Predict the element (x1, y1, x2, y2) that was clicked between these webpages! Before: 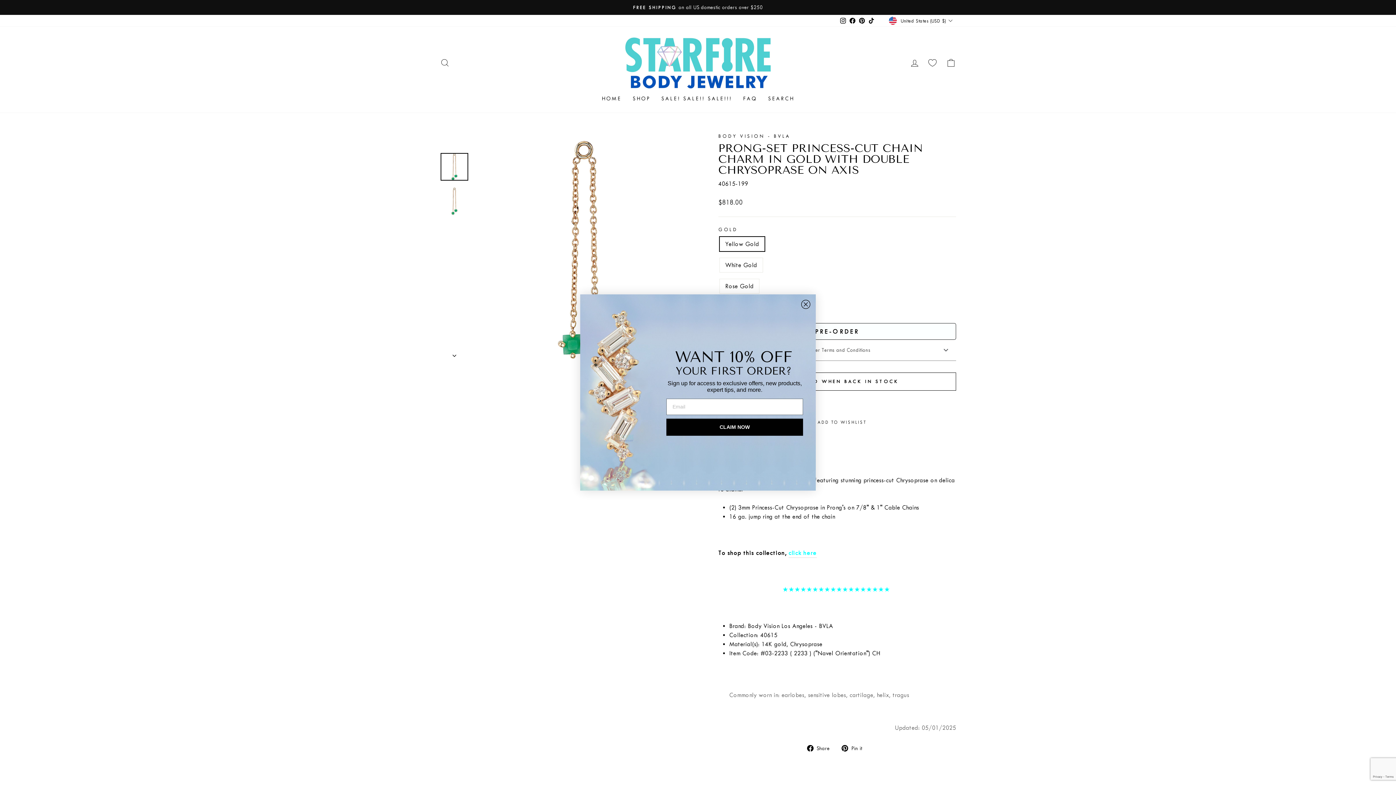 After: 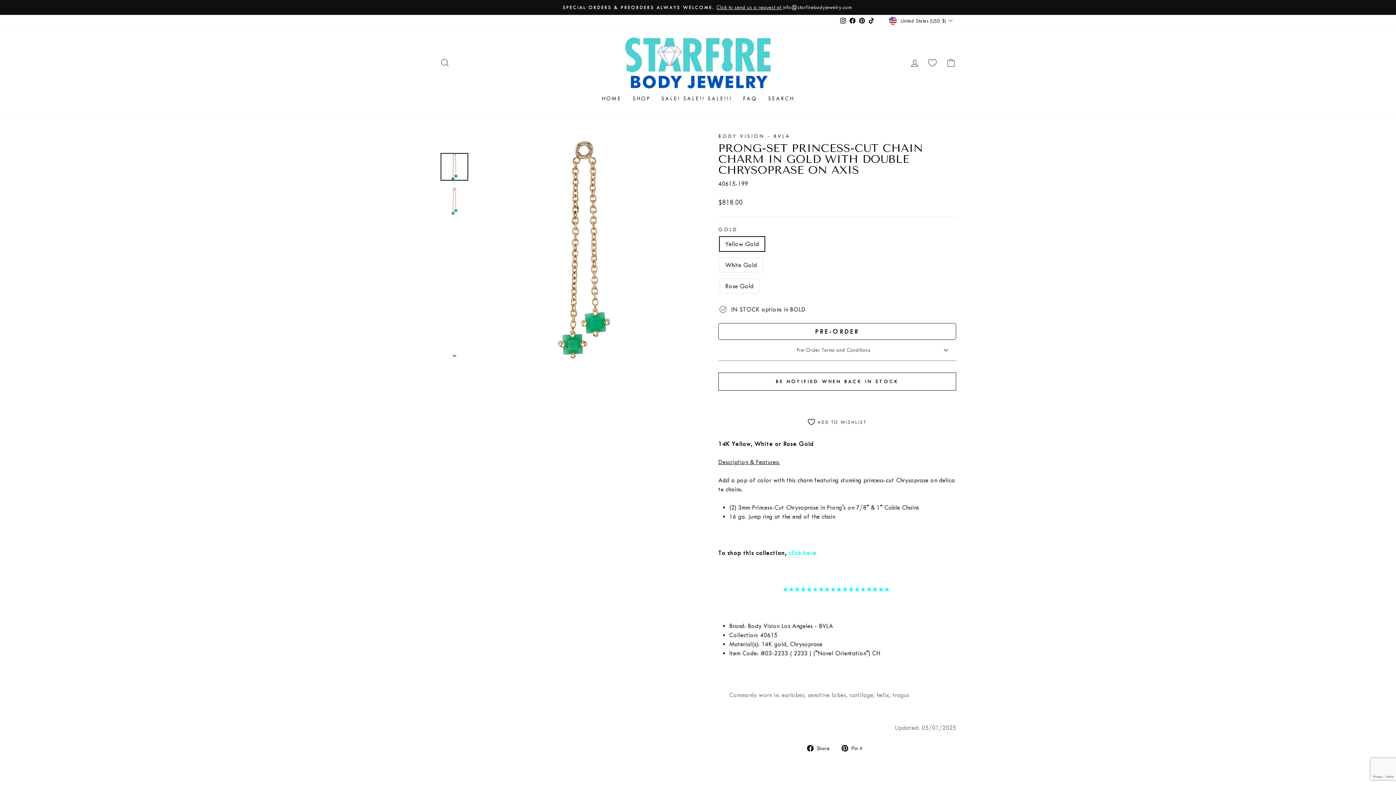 Action: label: Close dialog bbox: (801, 300, 810, 309)